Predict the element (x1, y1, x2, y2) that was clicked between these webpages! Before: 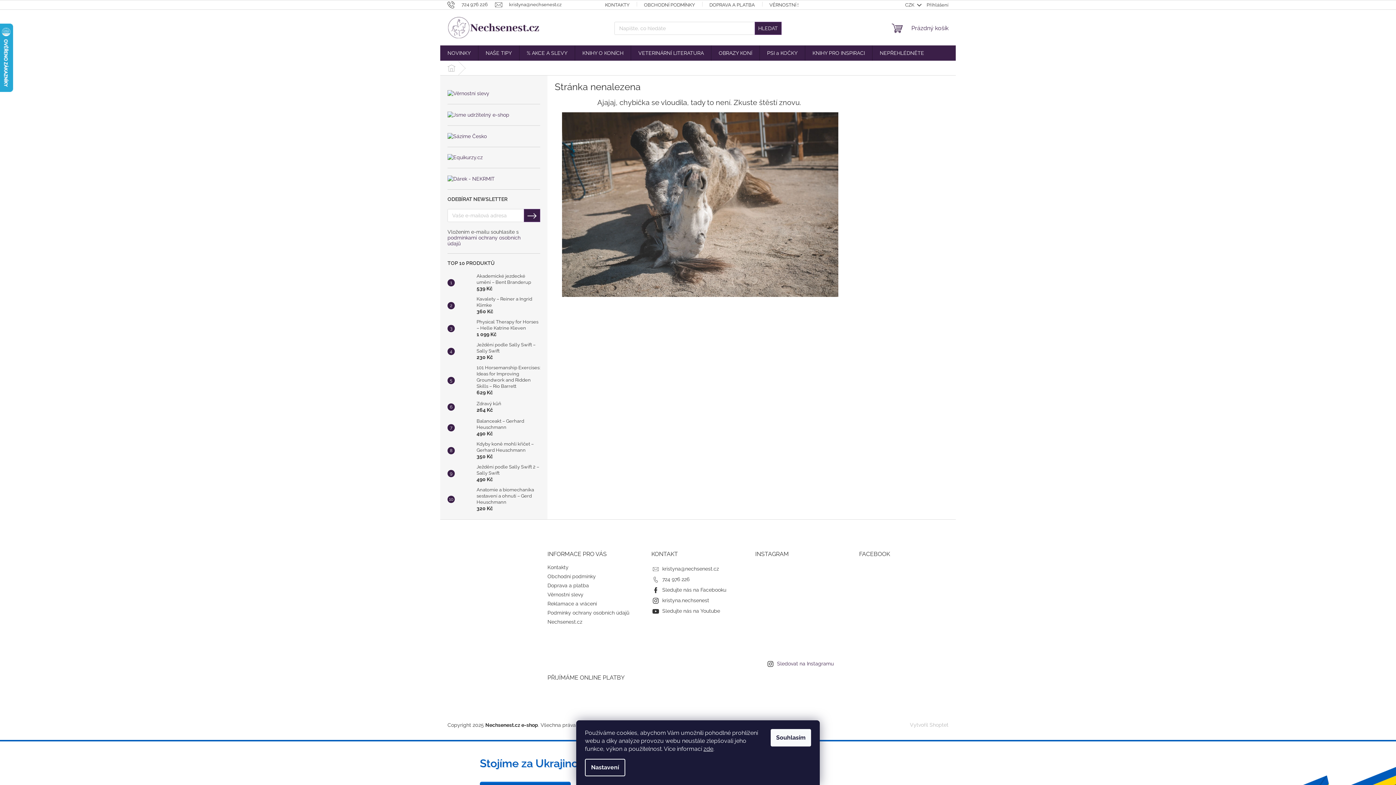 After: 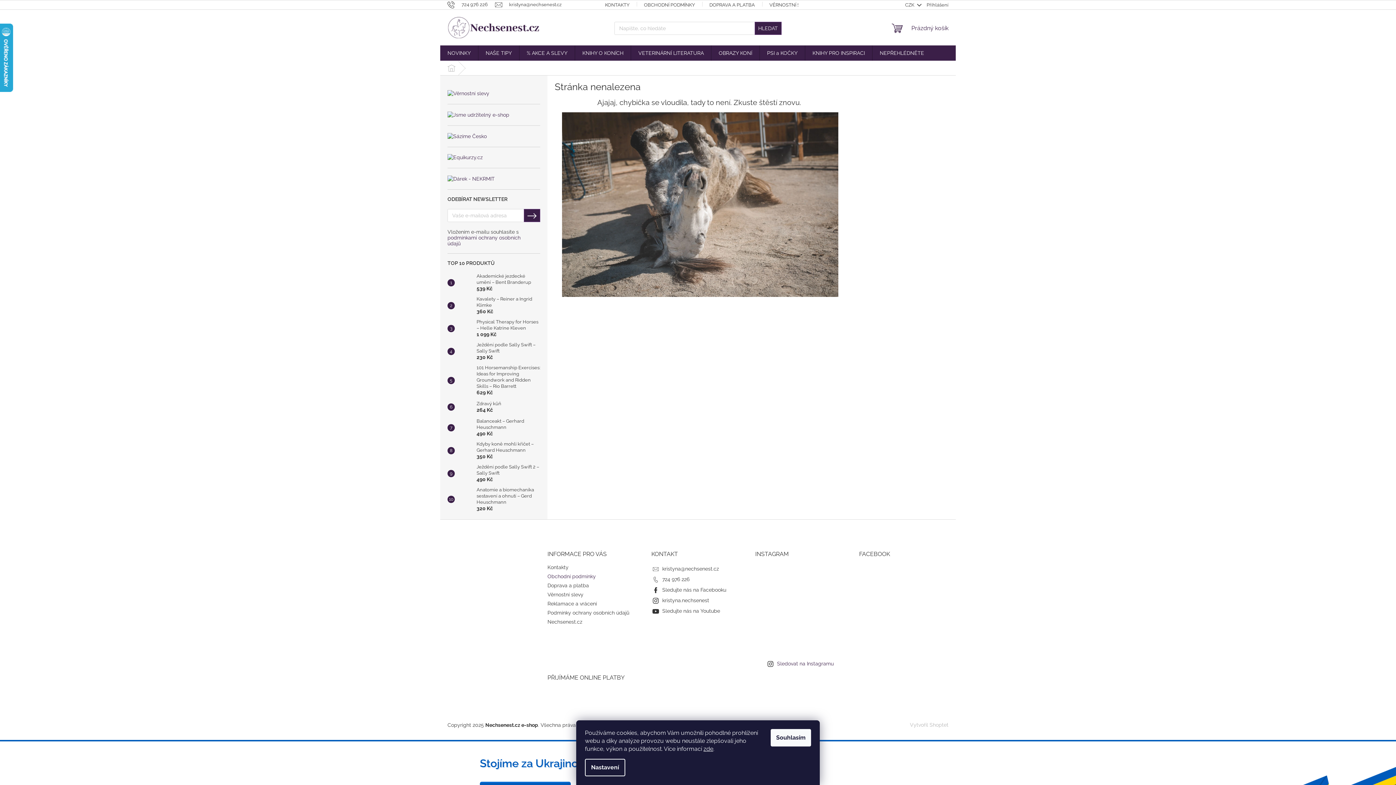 Action: label: Obchodní podmínky bbox: (547, 573, 596, 579)